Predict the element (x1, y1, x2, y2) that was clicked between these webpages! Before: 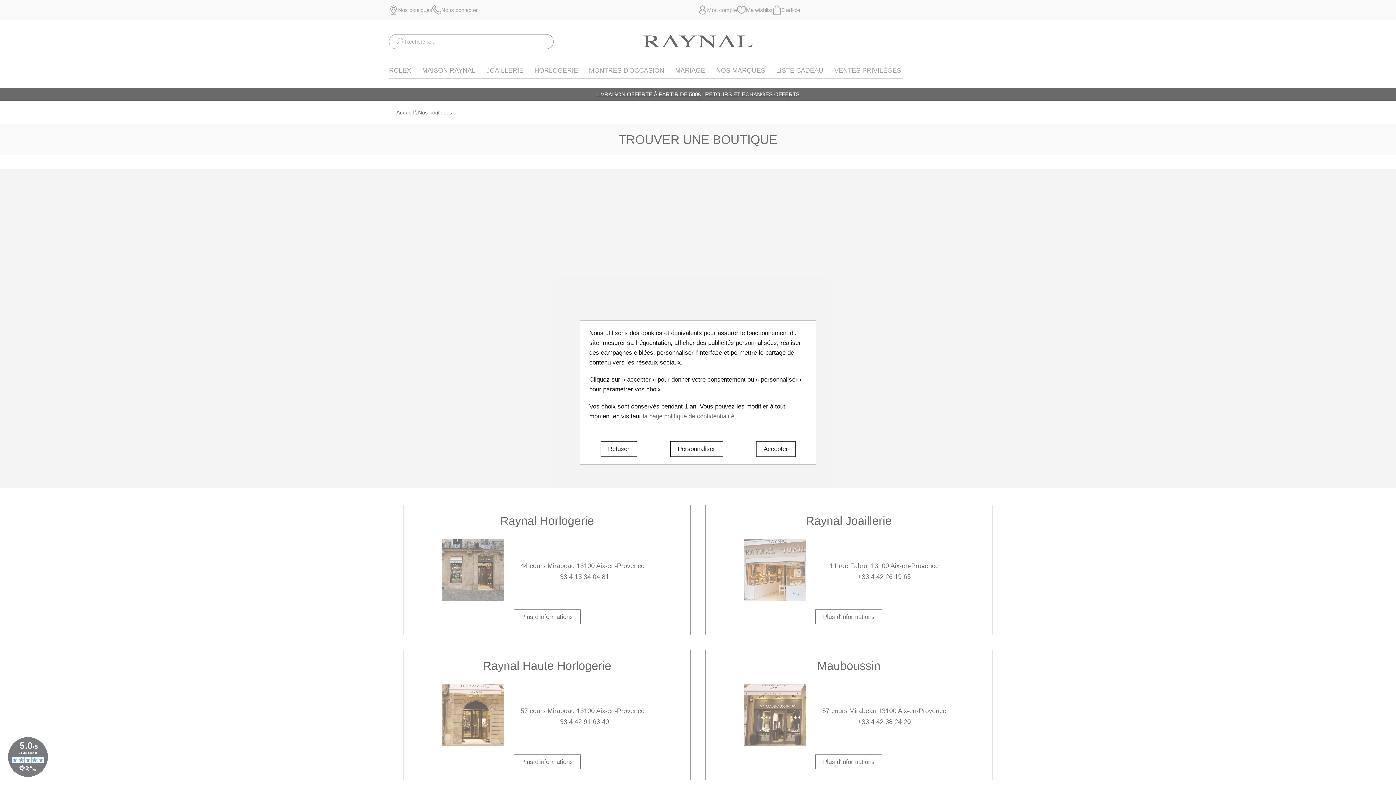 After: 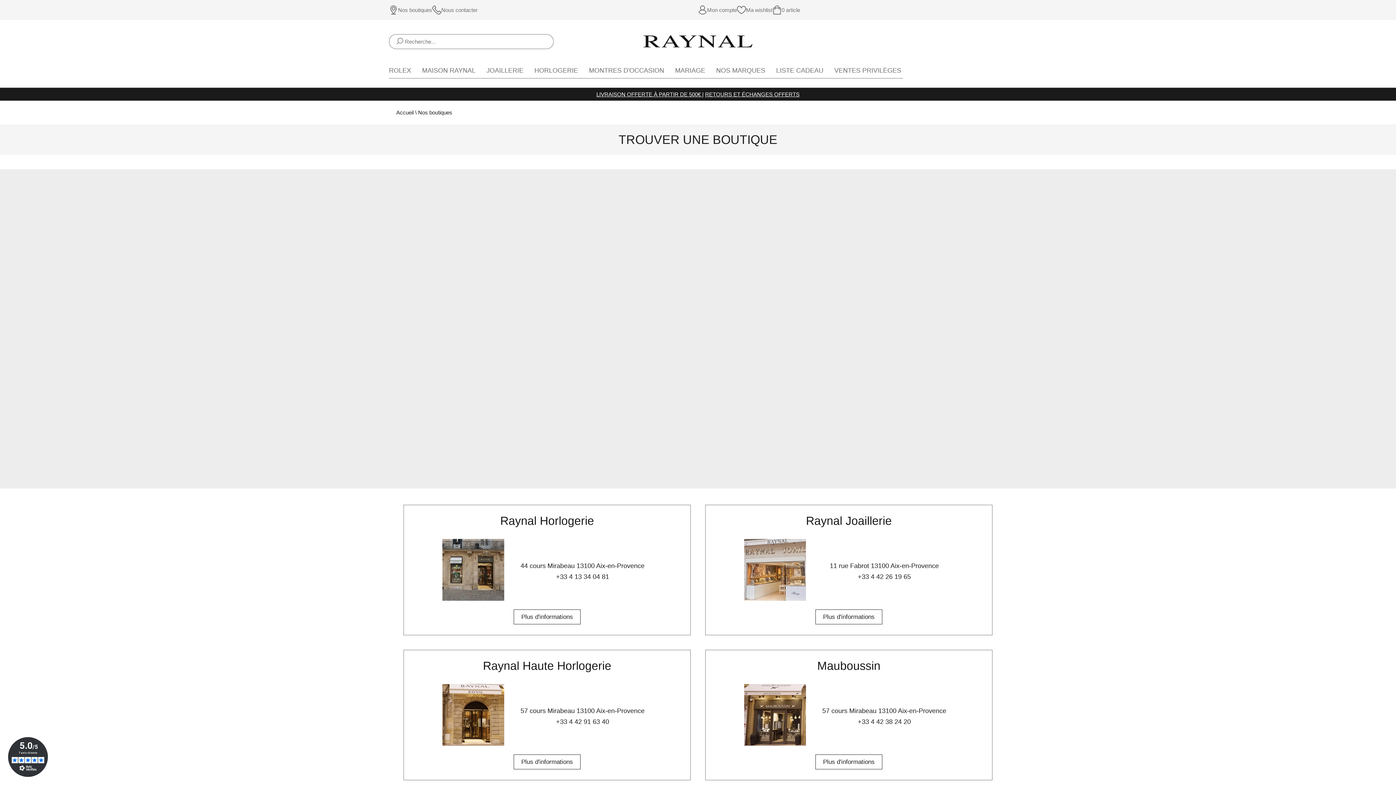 Action: bbox: (600, 441, 637, 457) label: Refuser